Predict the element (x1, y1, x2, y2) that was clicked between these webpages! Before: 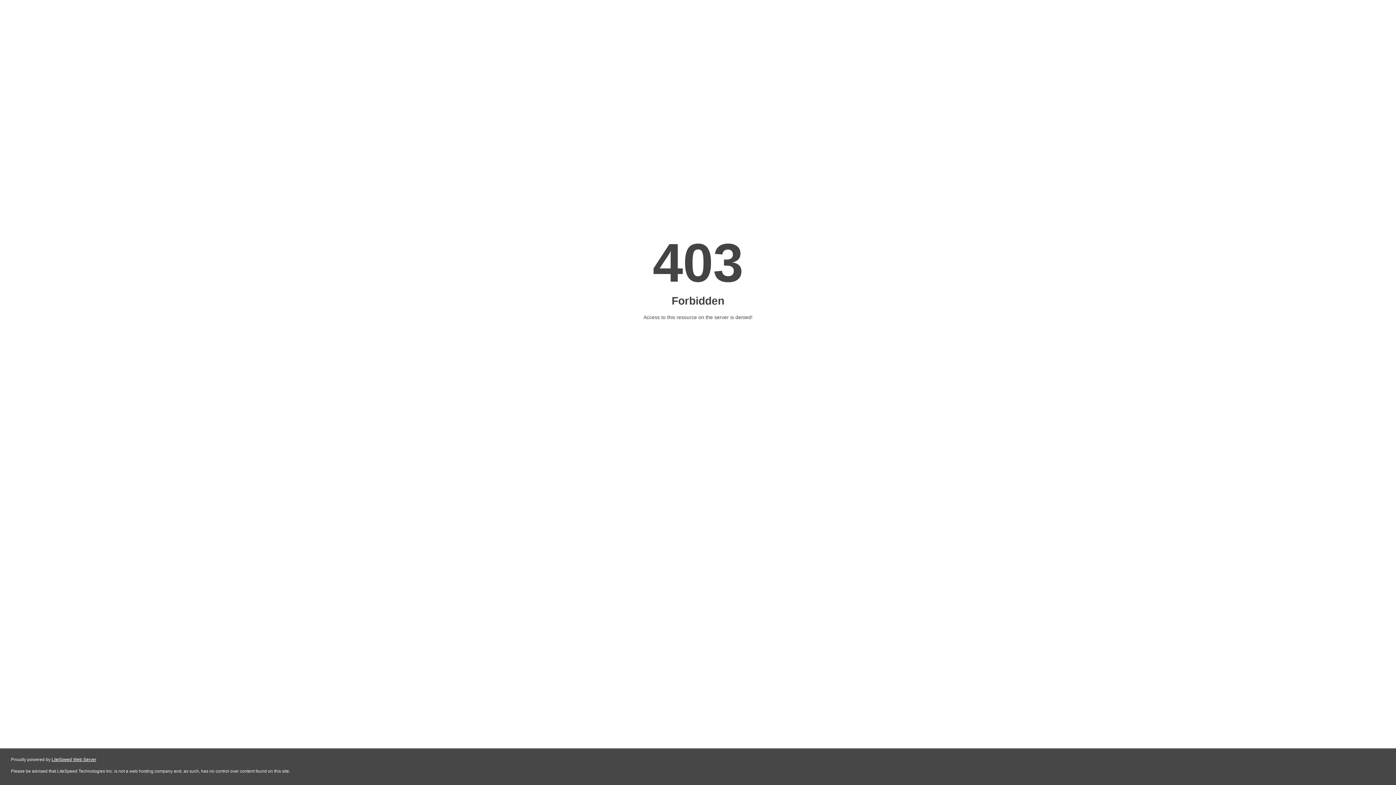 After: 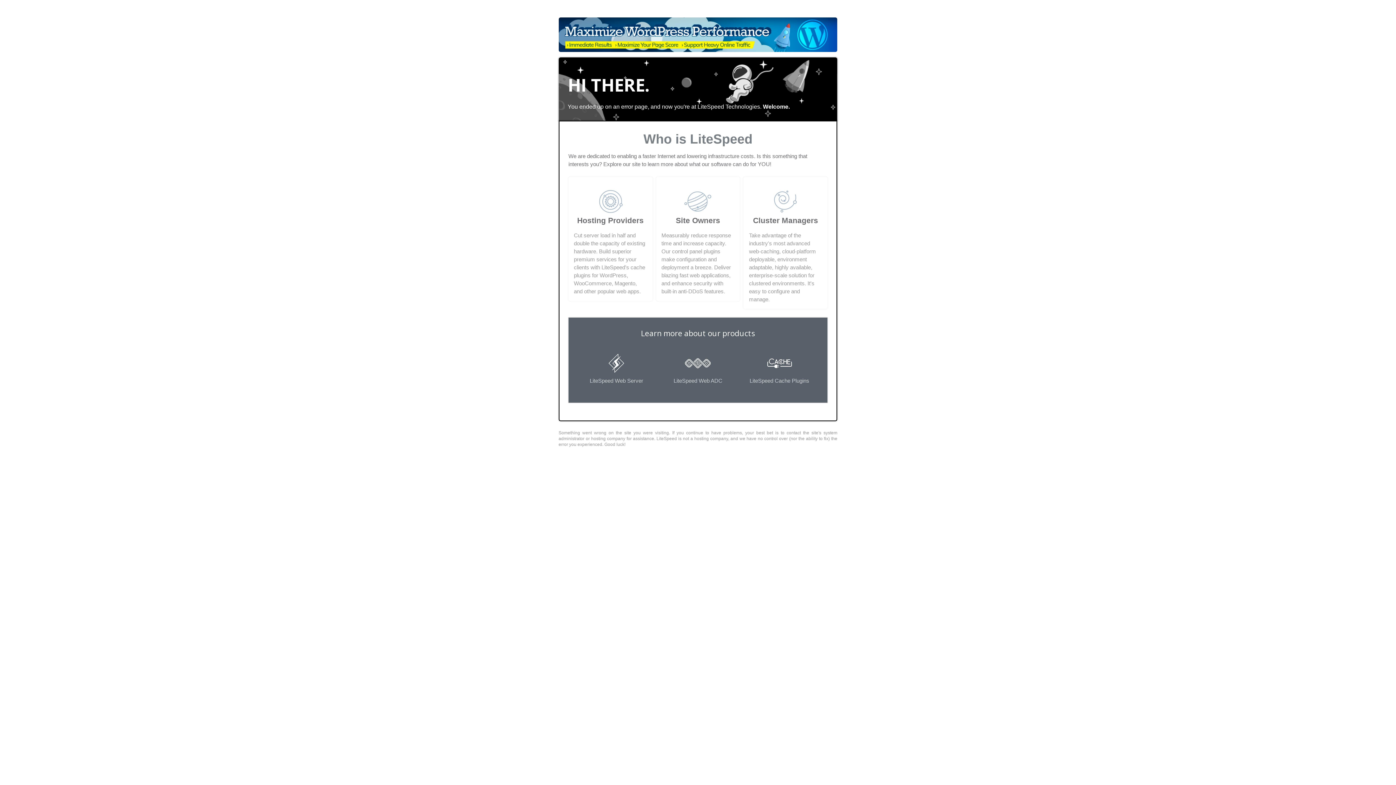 Action: bbox: (51, 757, 96, 762) label: LiteSpeed Web Server